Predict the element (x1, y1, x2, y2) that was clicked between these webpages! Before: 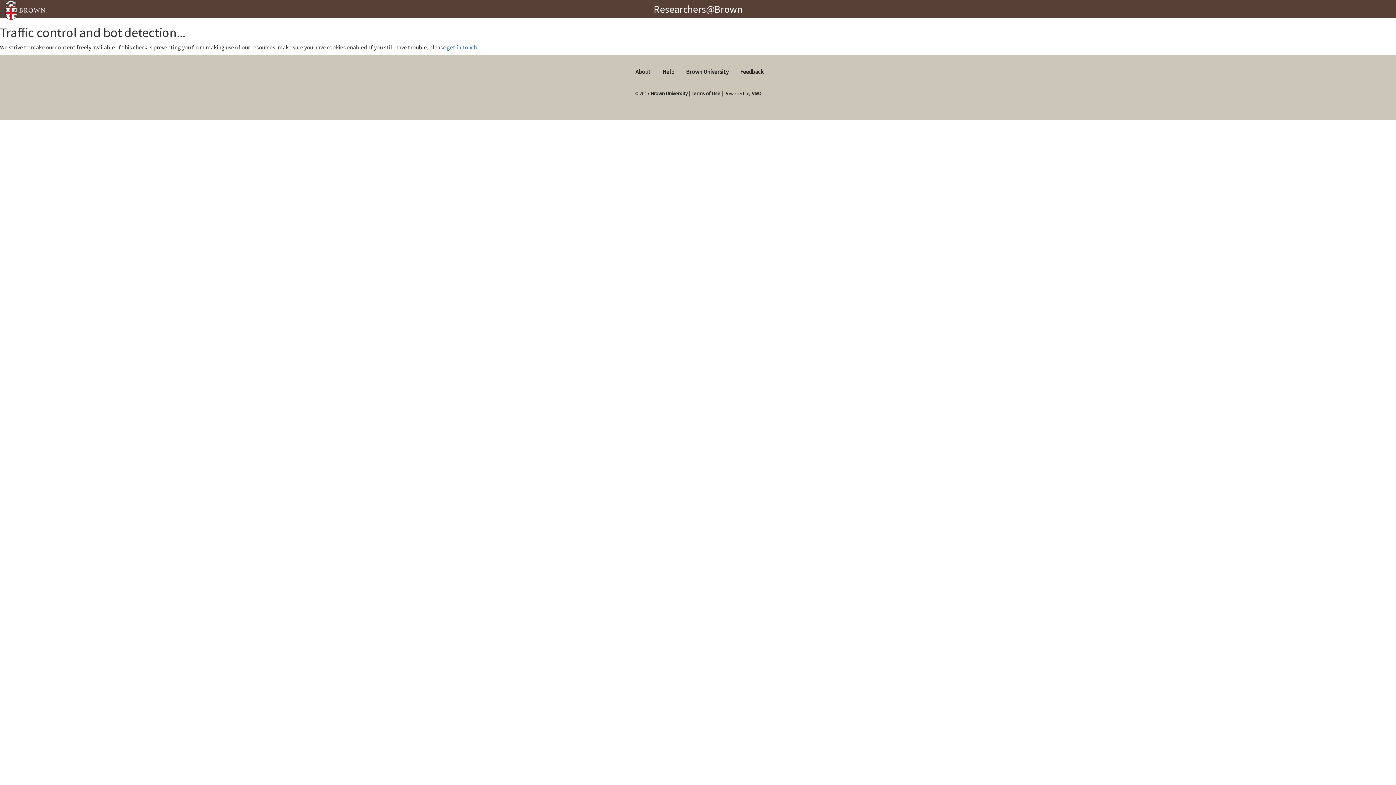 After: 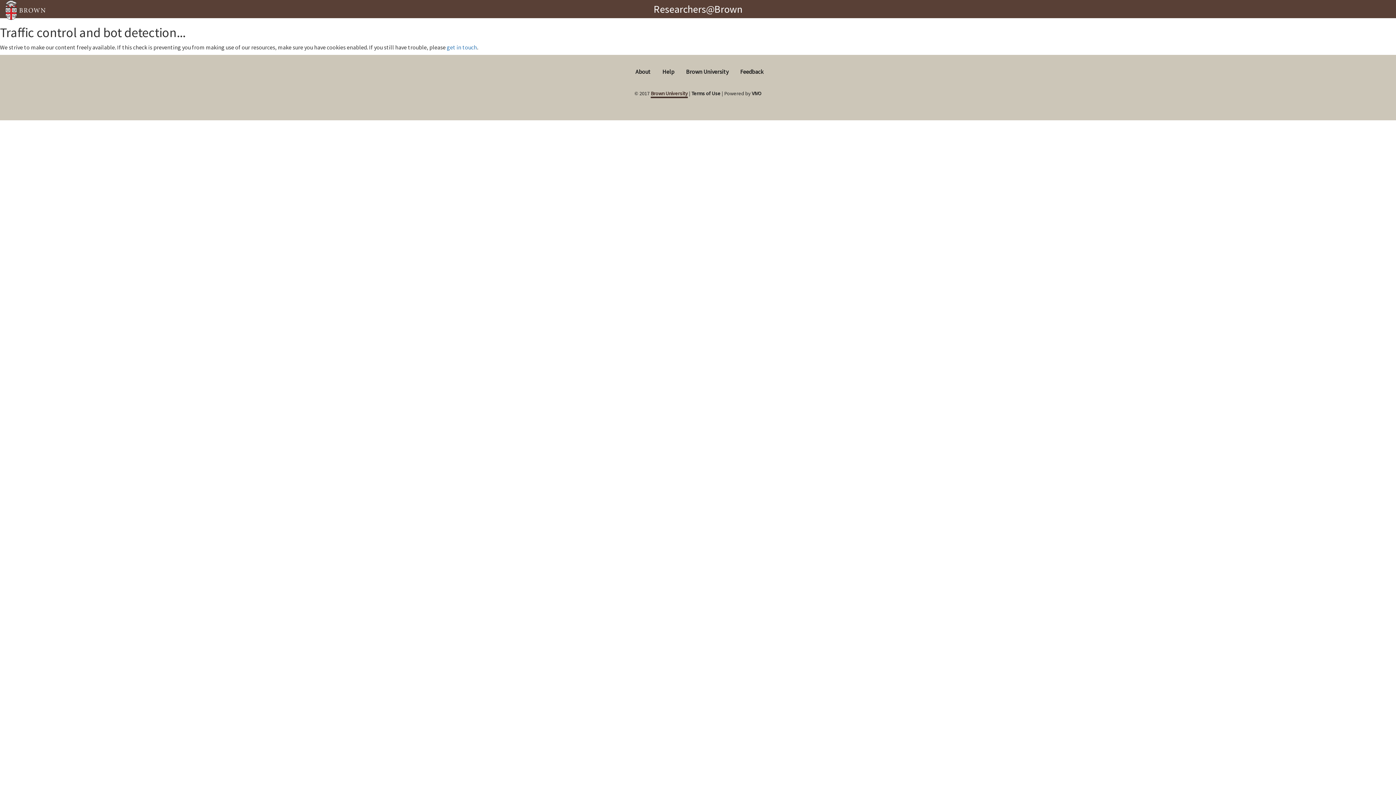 Action: label: Brown University bbox: (650, 90, 688, 96)